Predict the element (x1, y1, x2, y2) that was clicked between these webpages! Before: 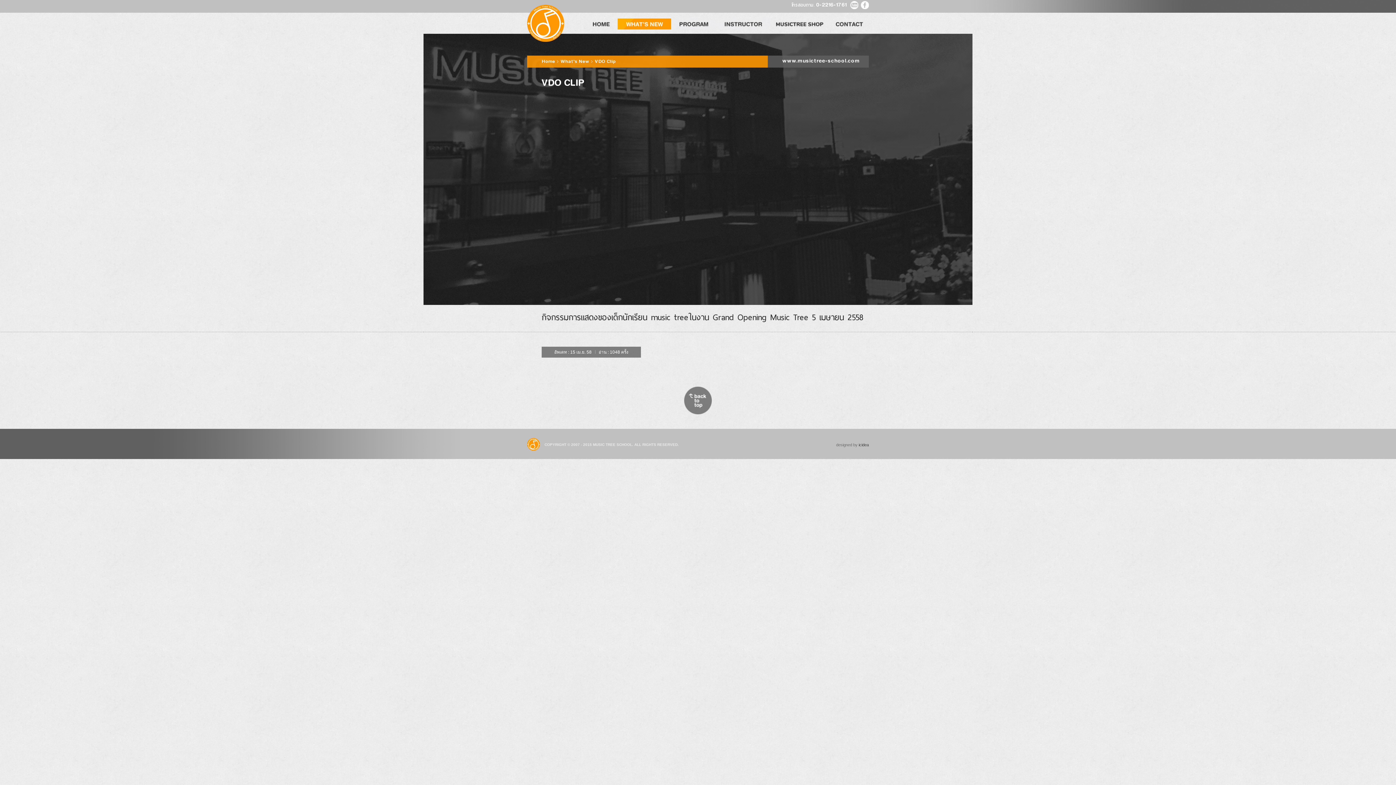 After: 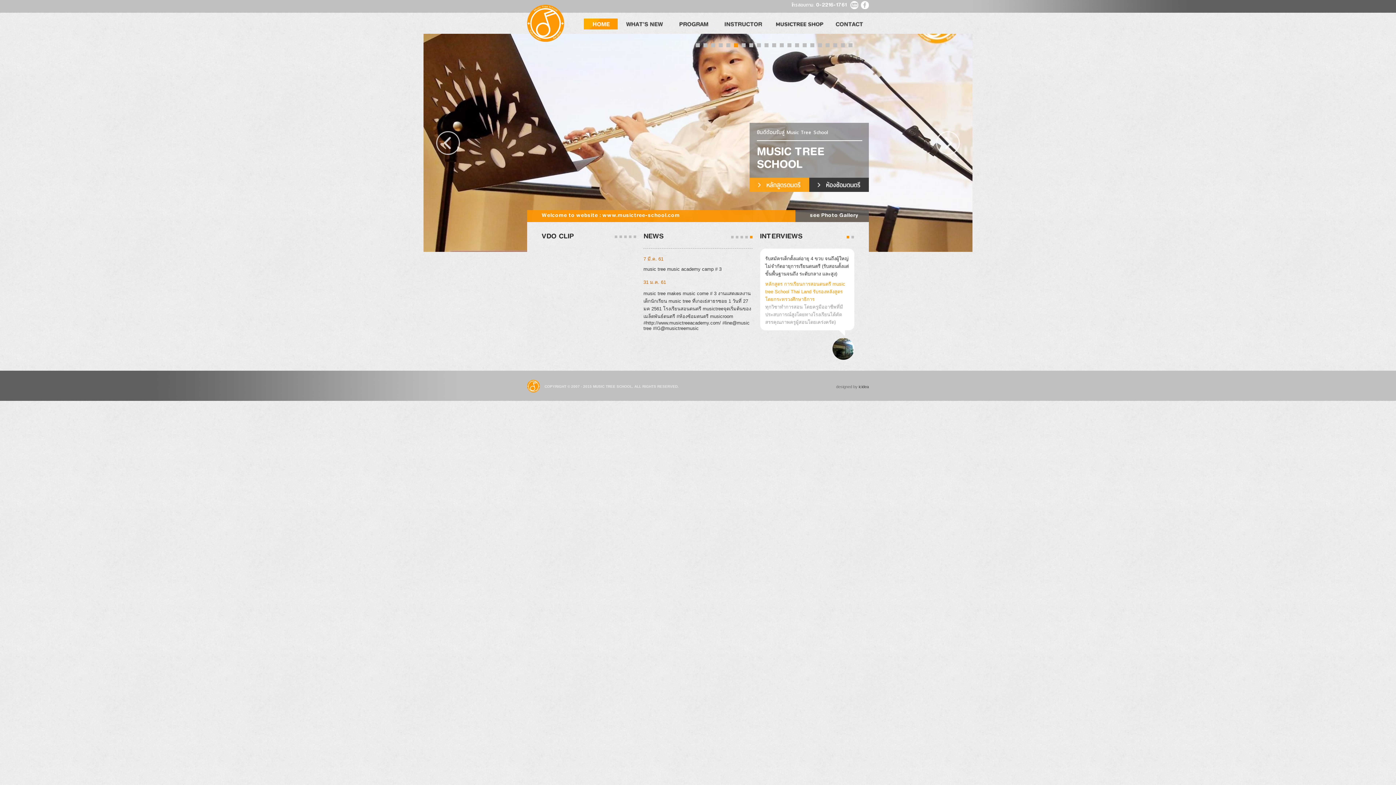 Action: bbox: (782, 58, 860, 64) label: www.musictree-school.com